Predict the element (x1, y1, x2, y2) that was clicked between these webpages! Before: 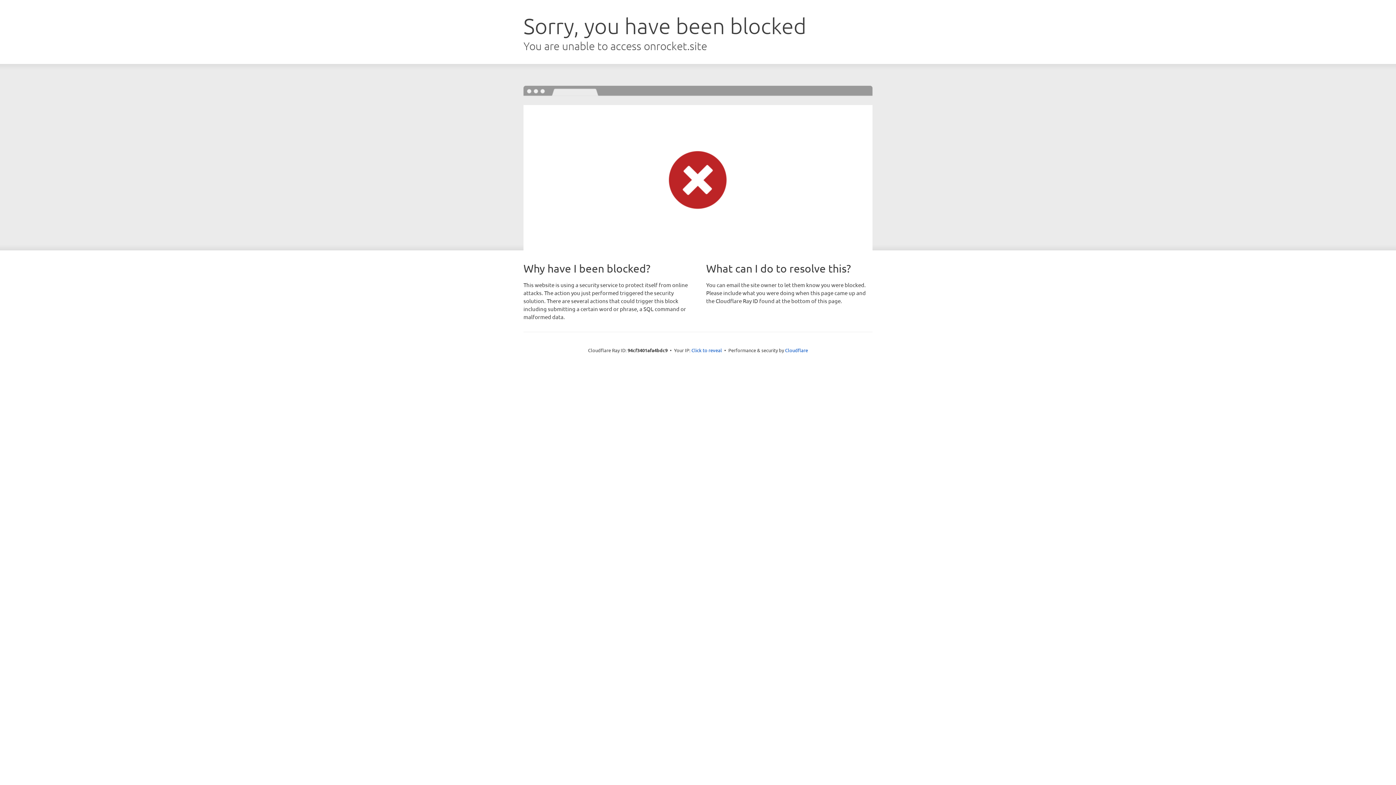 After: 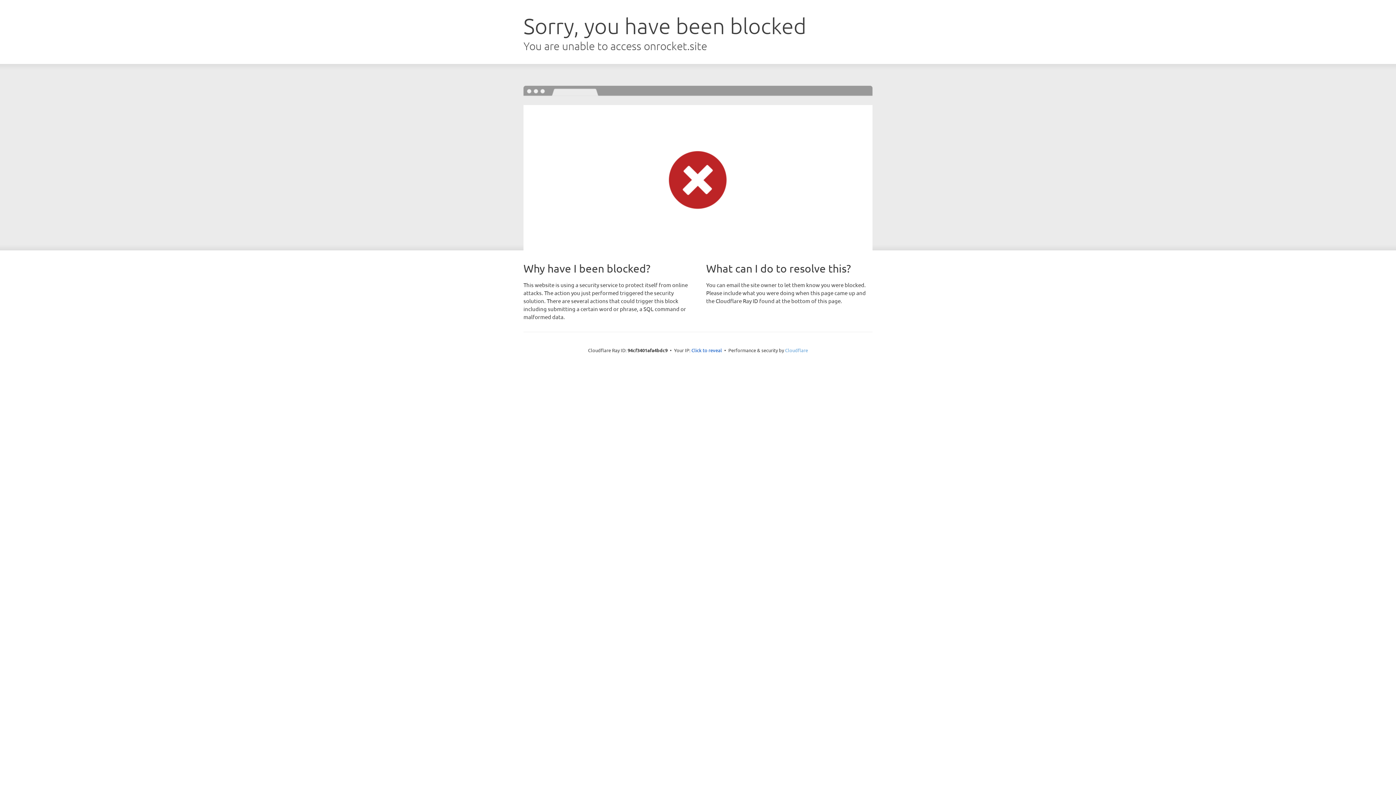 Action: bbox: (785, 347, 808, 353) label: Cloudflare